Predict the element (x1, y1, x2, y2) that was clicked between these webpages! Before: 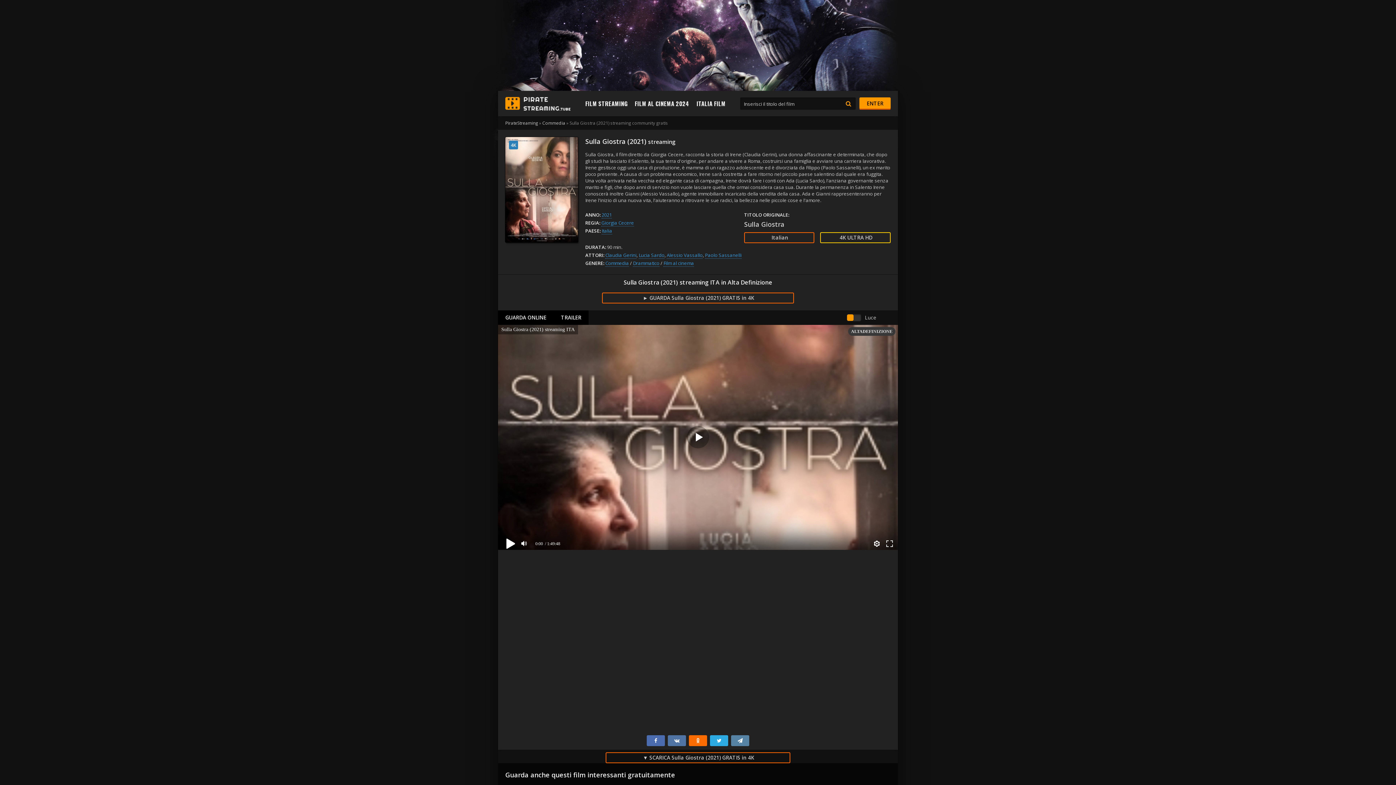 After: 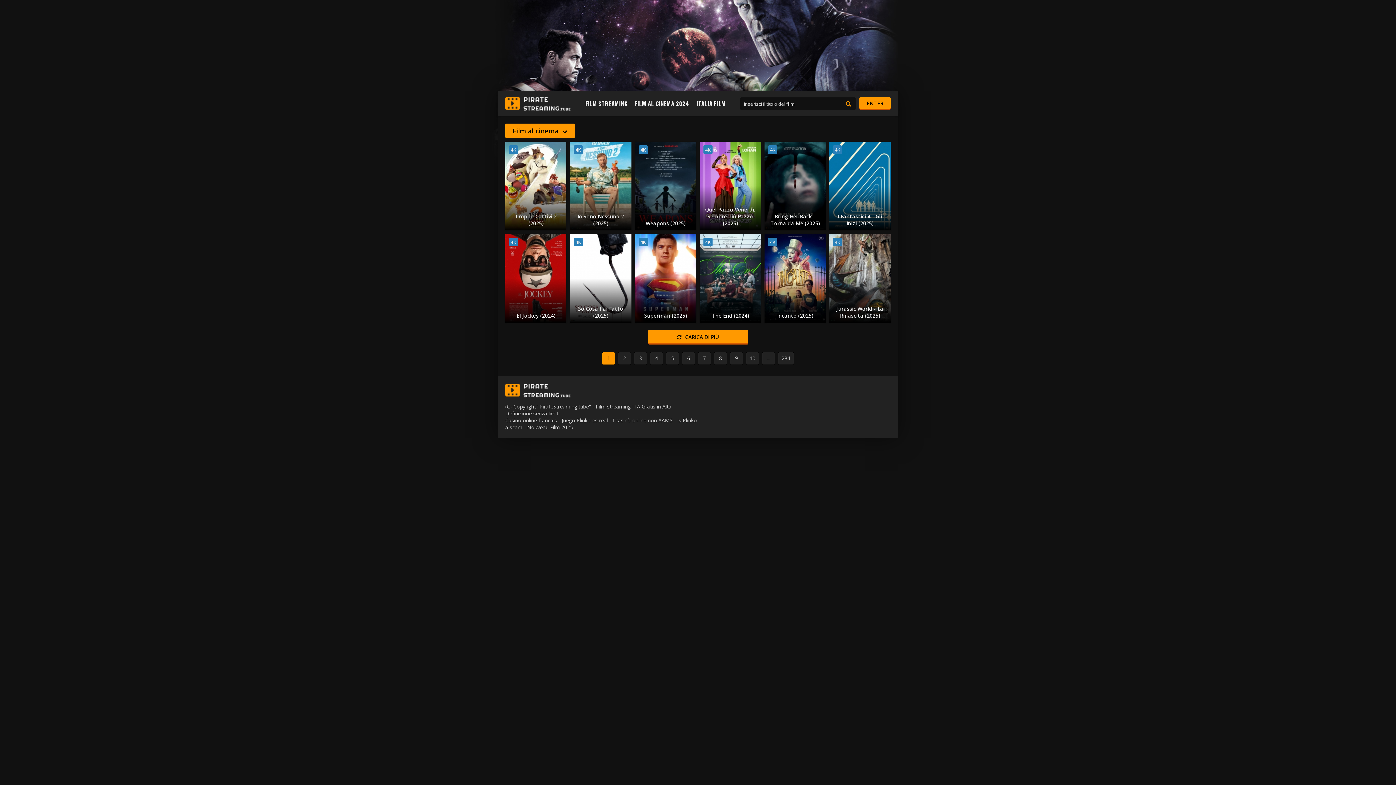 Action: label: FILM AL CINEMA 2024 bbox: (634, 90, 689, 116)